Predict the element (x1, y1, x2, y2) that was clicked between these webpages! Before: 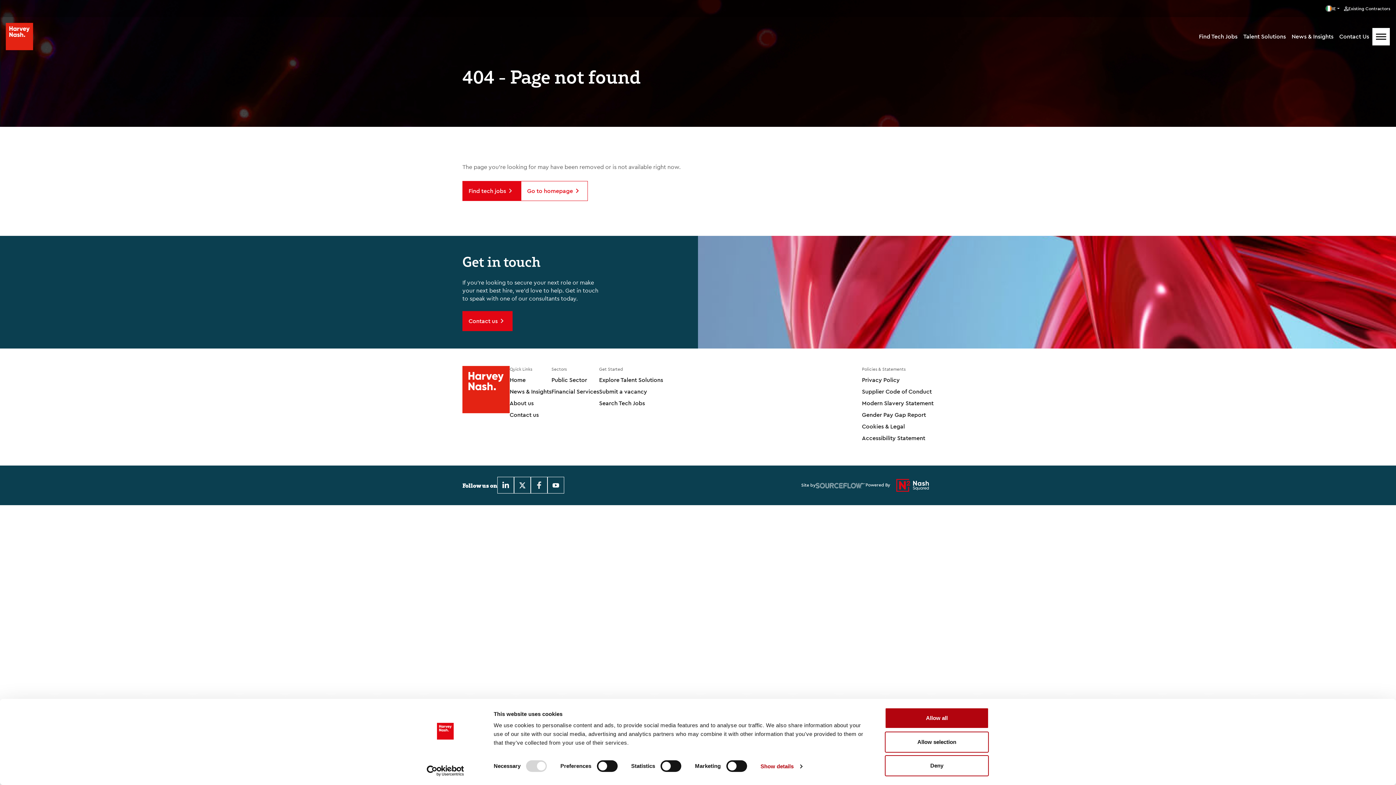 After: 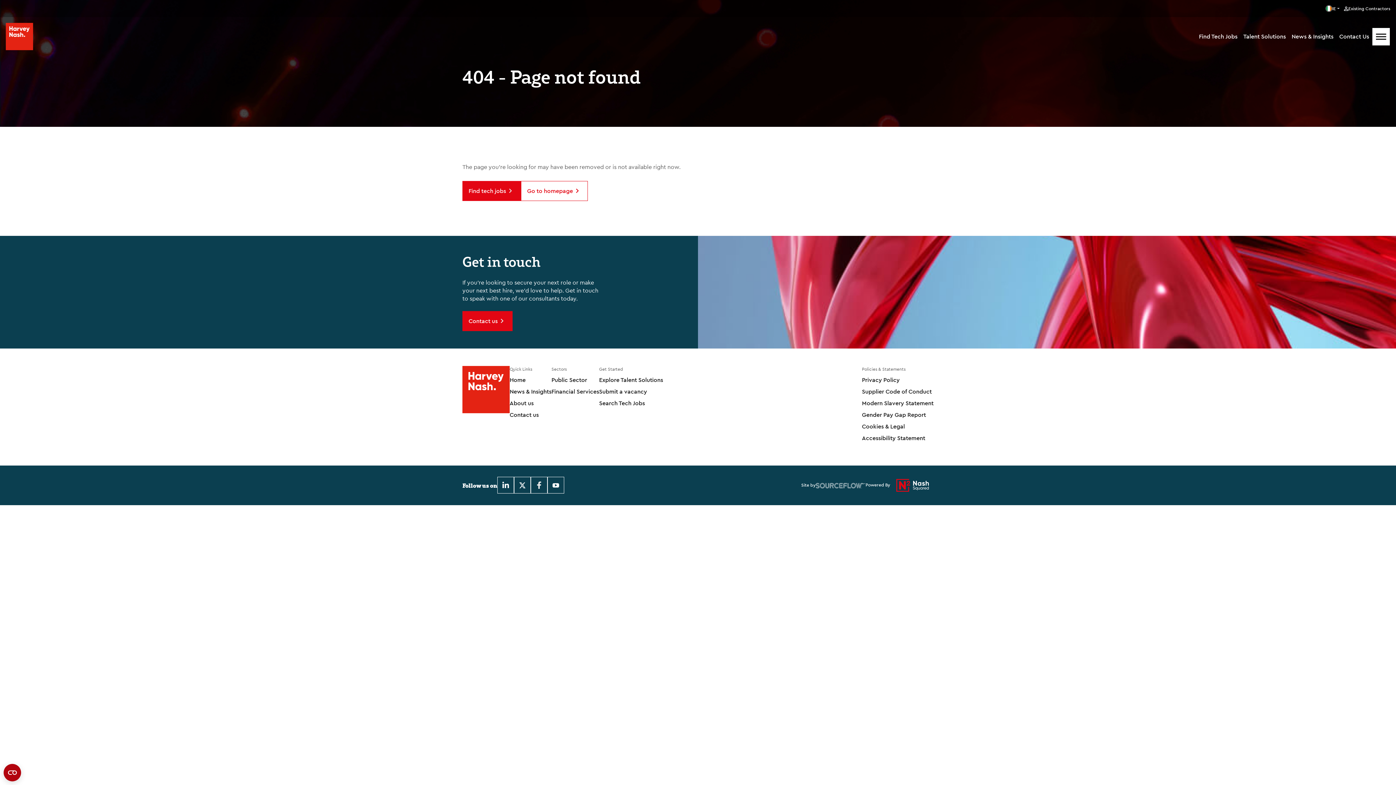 Action: label: Allow selection bbox: (885, 731, 989, 752)